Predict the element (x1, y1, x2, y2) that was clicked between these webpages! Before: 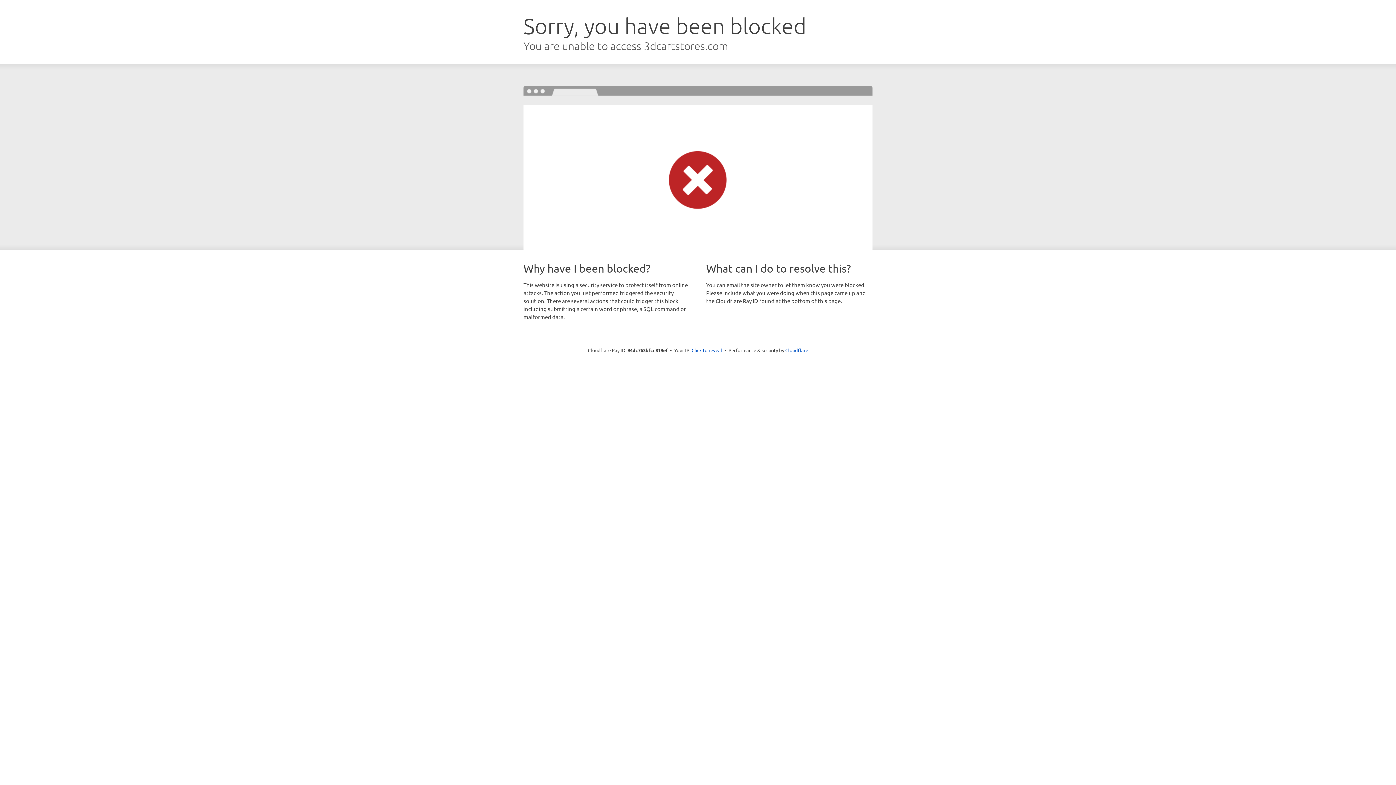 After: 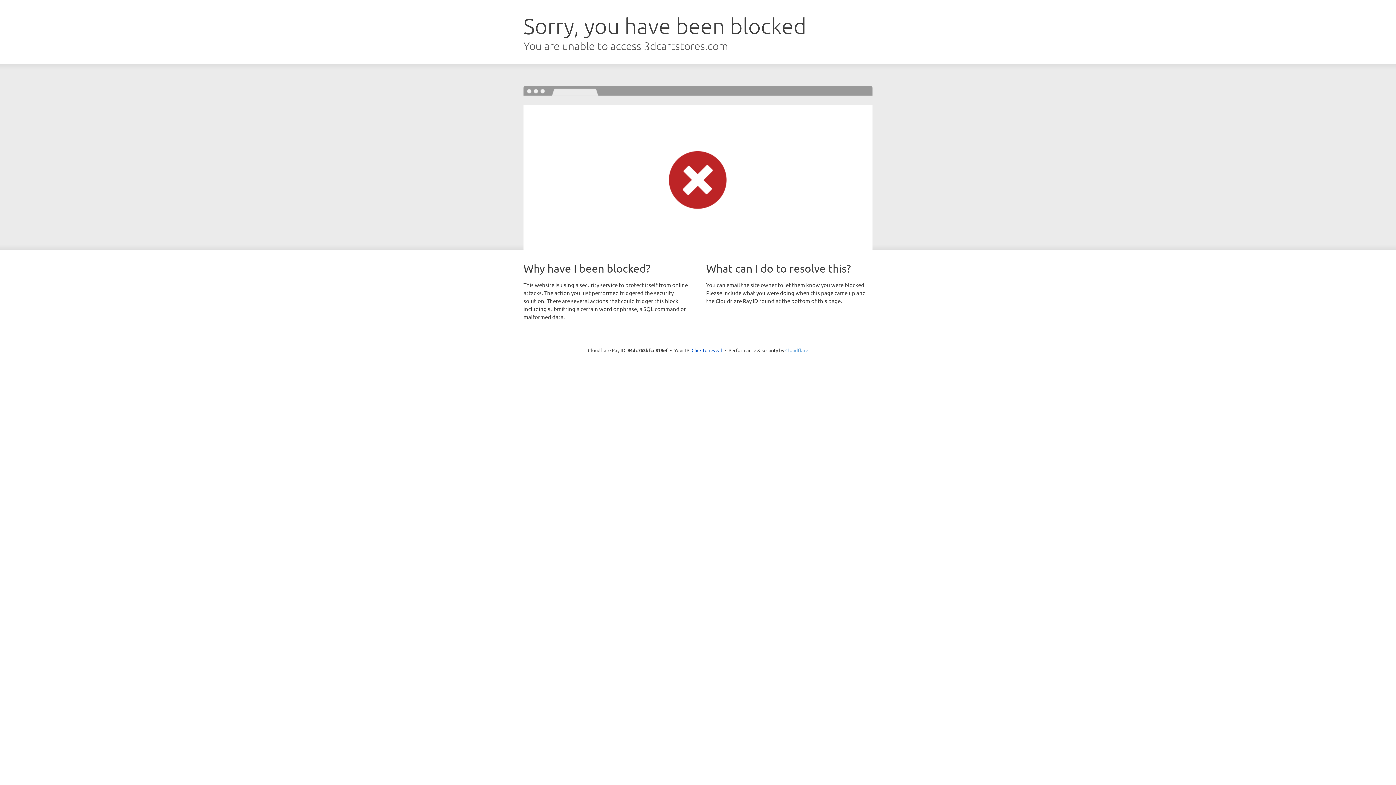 Action: bbox: (785, 347, 808, 353) label: Cloudflare